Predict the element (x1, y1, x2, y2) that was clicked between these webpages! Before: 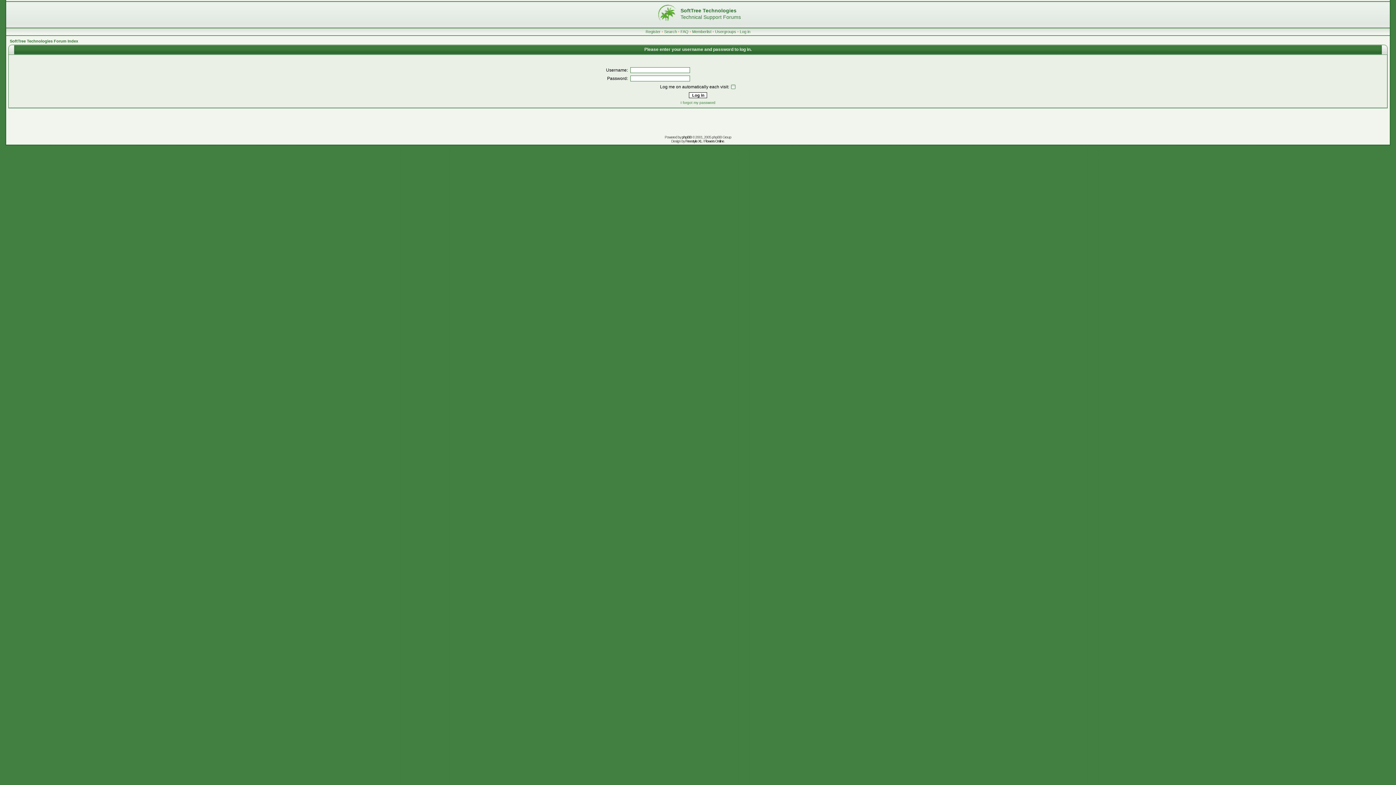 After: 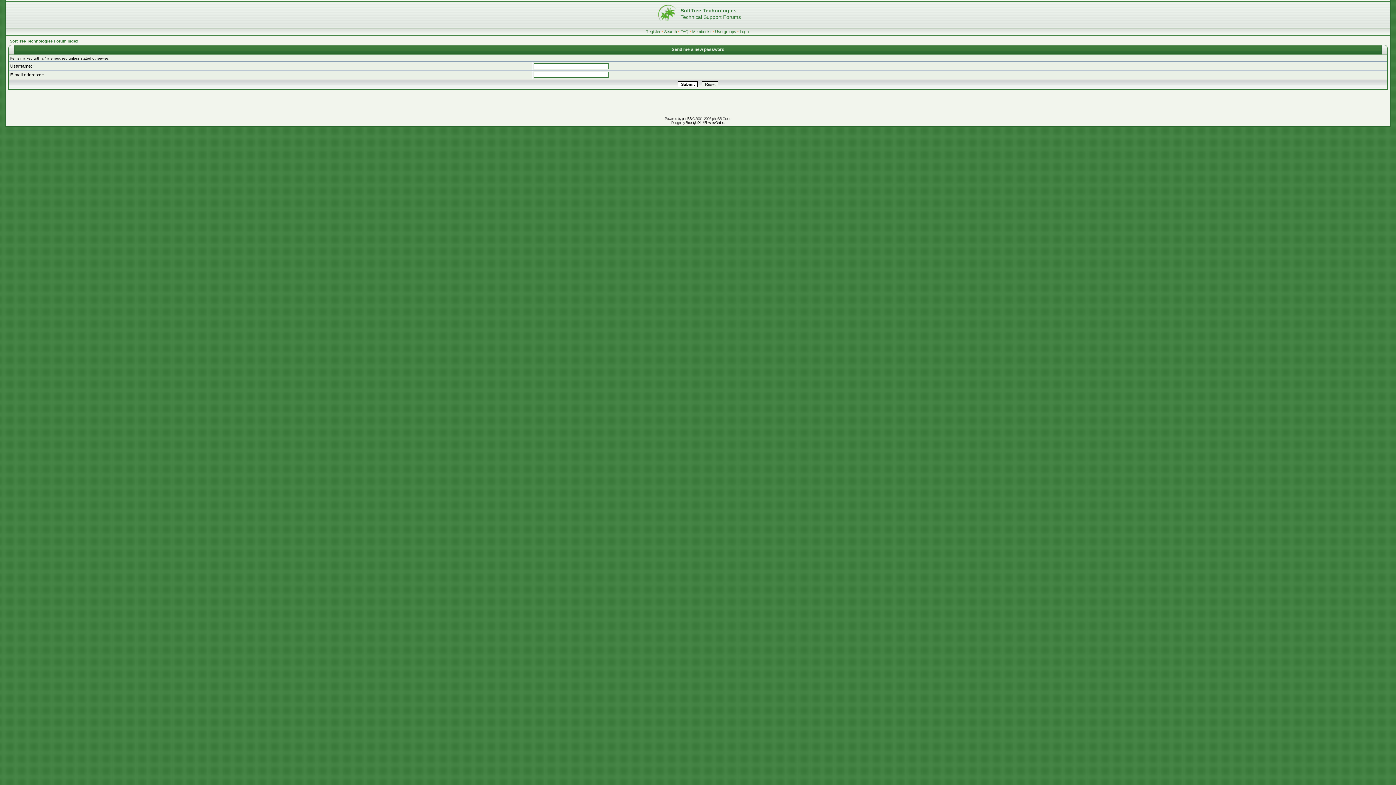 Action: bbox: (680, 100, 715, 104) label: I forgot my password